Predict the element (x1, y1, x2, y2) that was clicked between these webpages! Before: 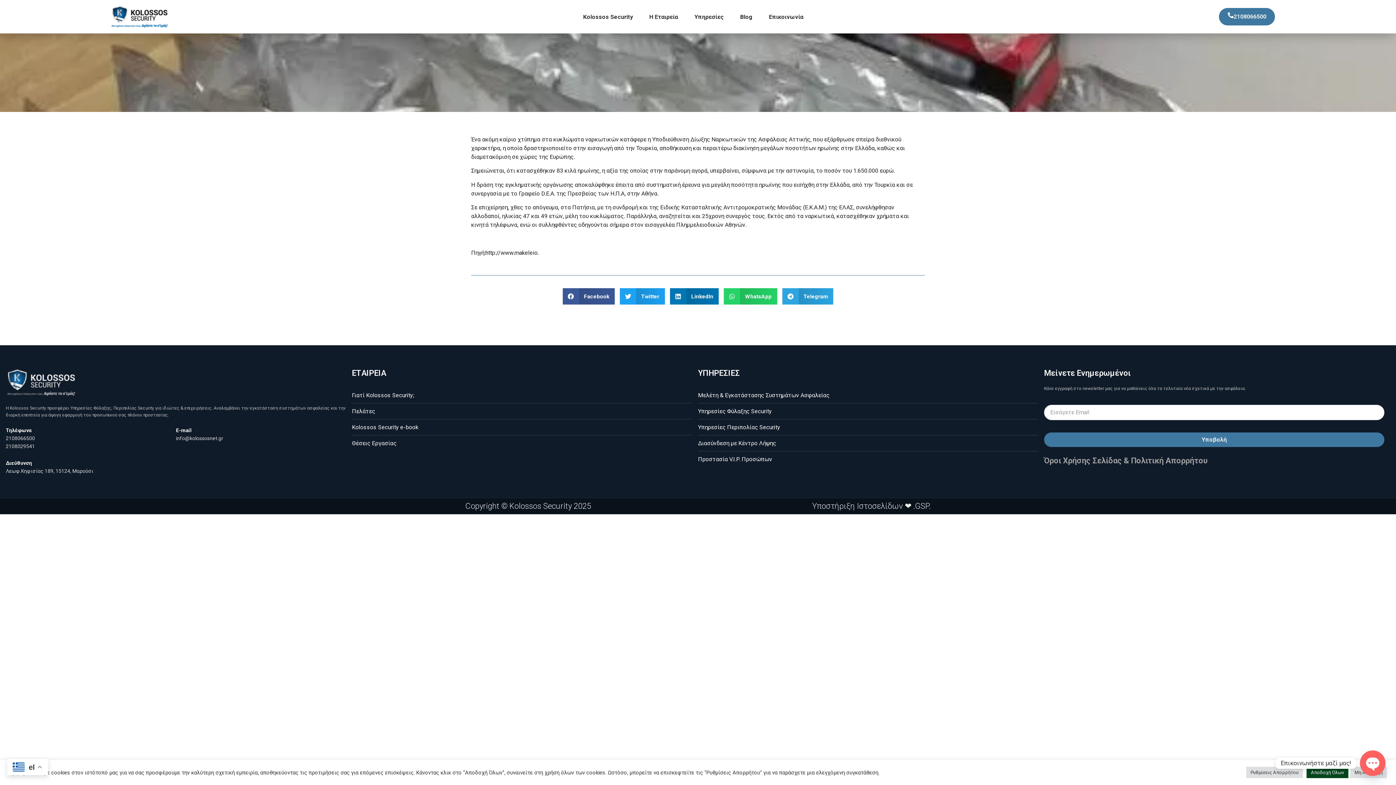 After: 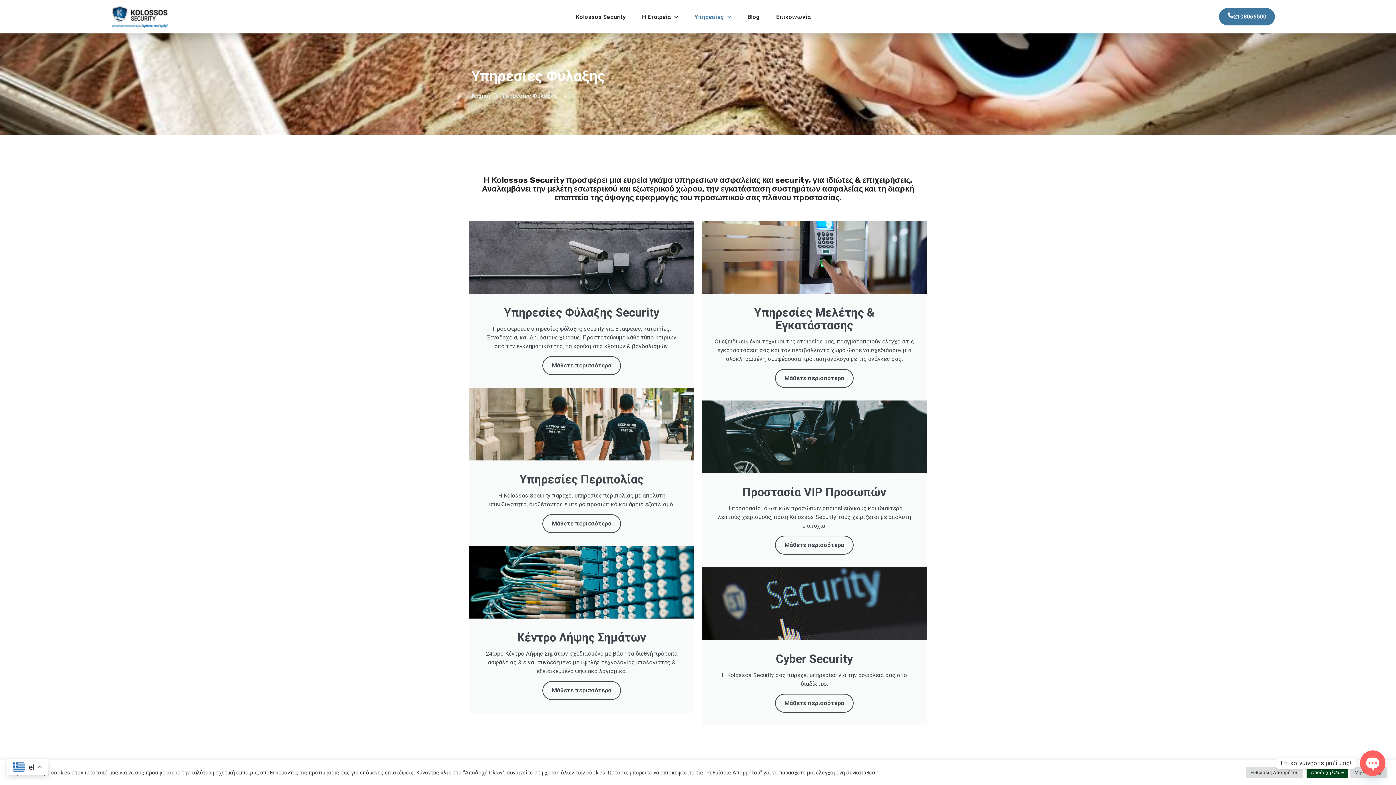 Action: label: Υπηρεσίες bbox: (694, 8, 724, 24)